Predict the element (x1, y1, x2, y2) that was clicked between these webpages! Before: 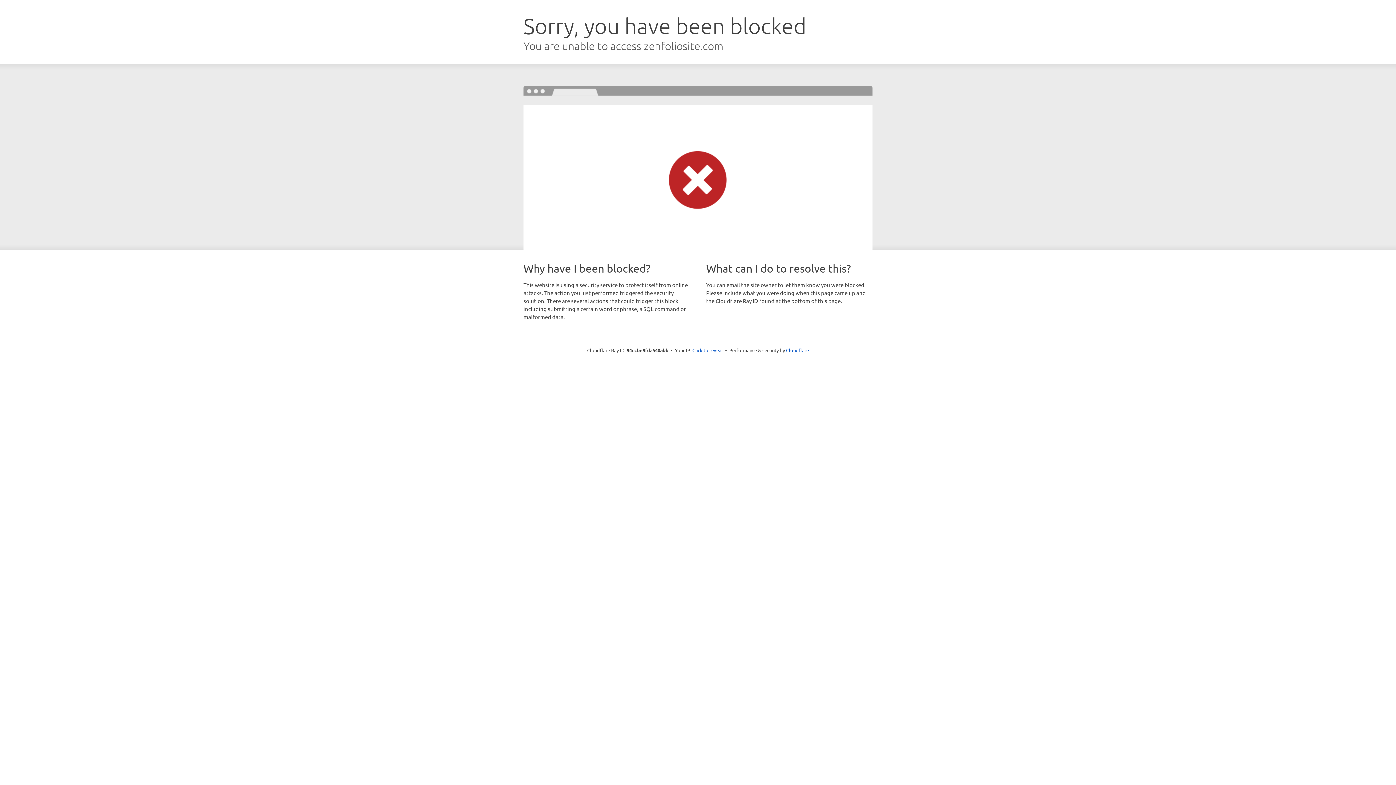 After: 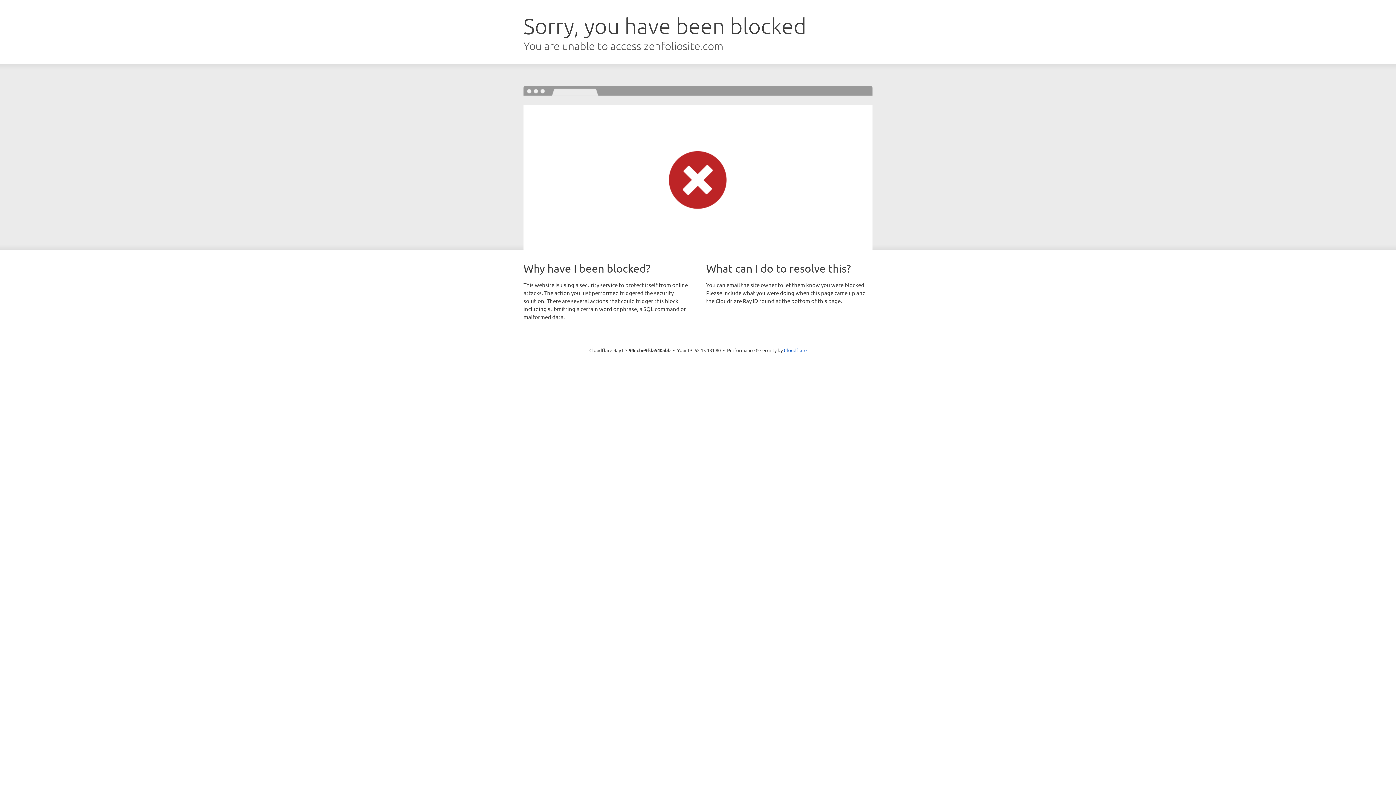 Action: bbox: (692, 346, 723, 353) label: Click to reveal